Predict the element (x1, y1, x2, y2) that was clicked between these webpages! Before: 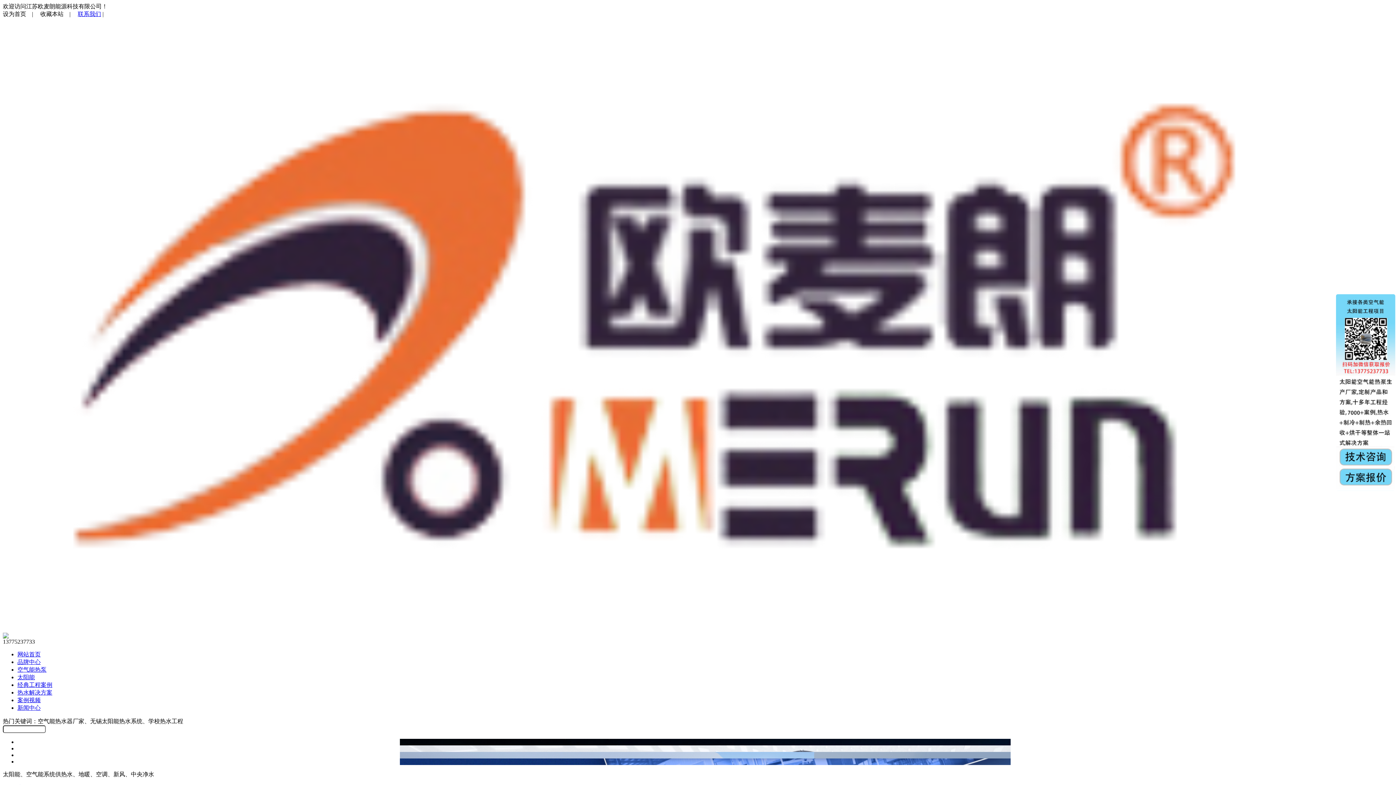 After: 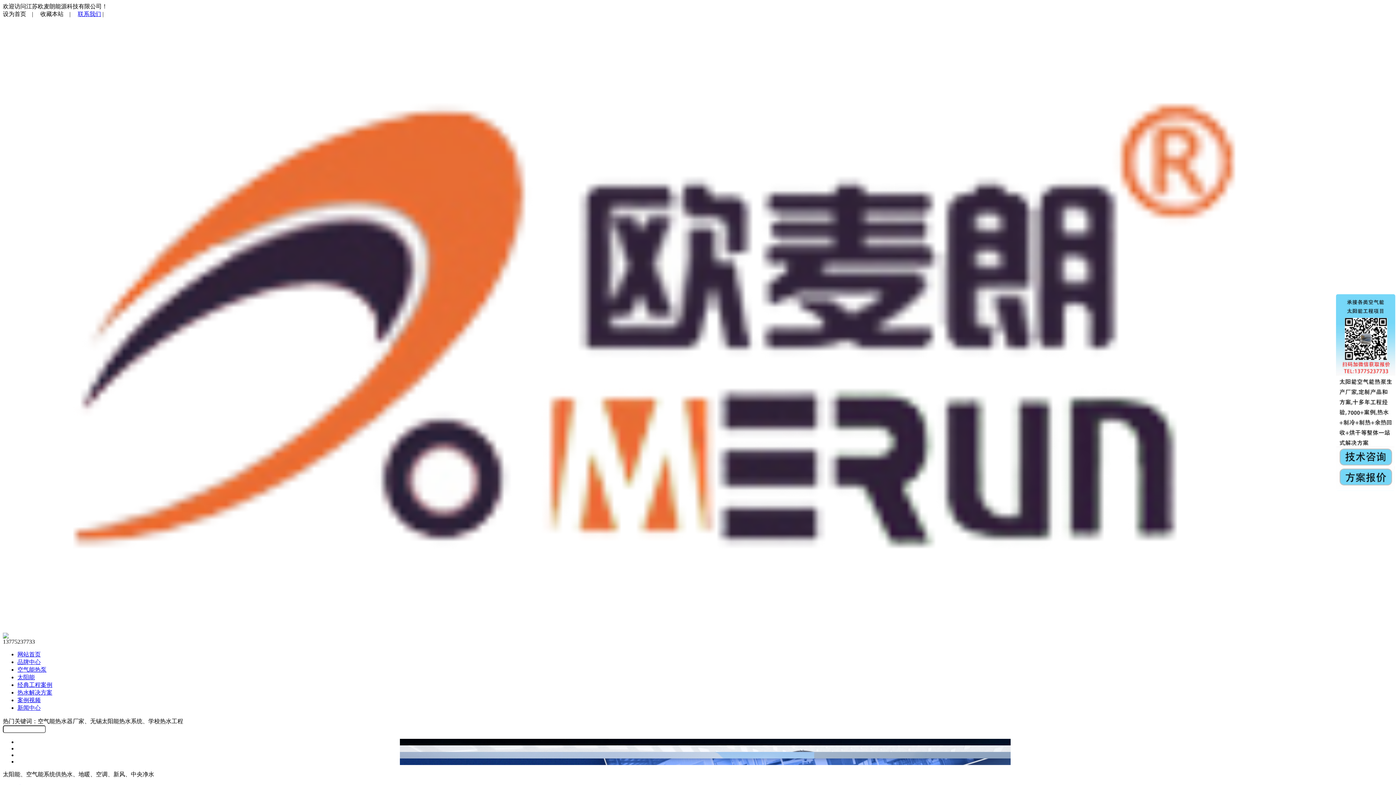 Action: bbox: (17, 651, 40, 657) label: 网站首页